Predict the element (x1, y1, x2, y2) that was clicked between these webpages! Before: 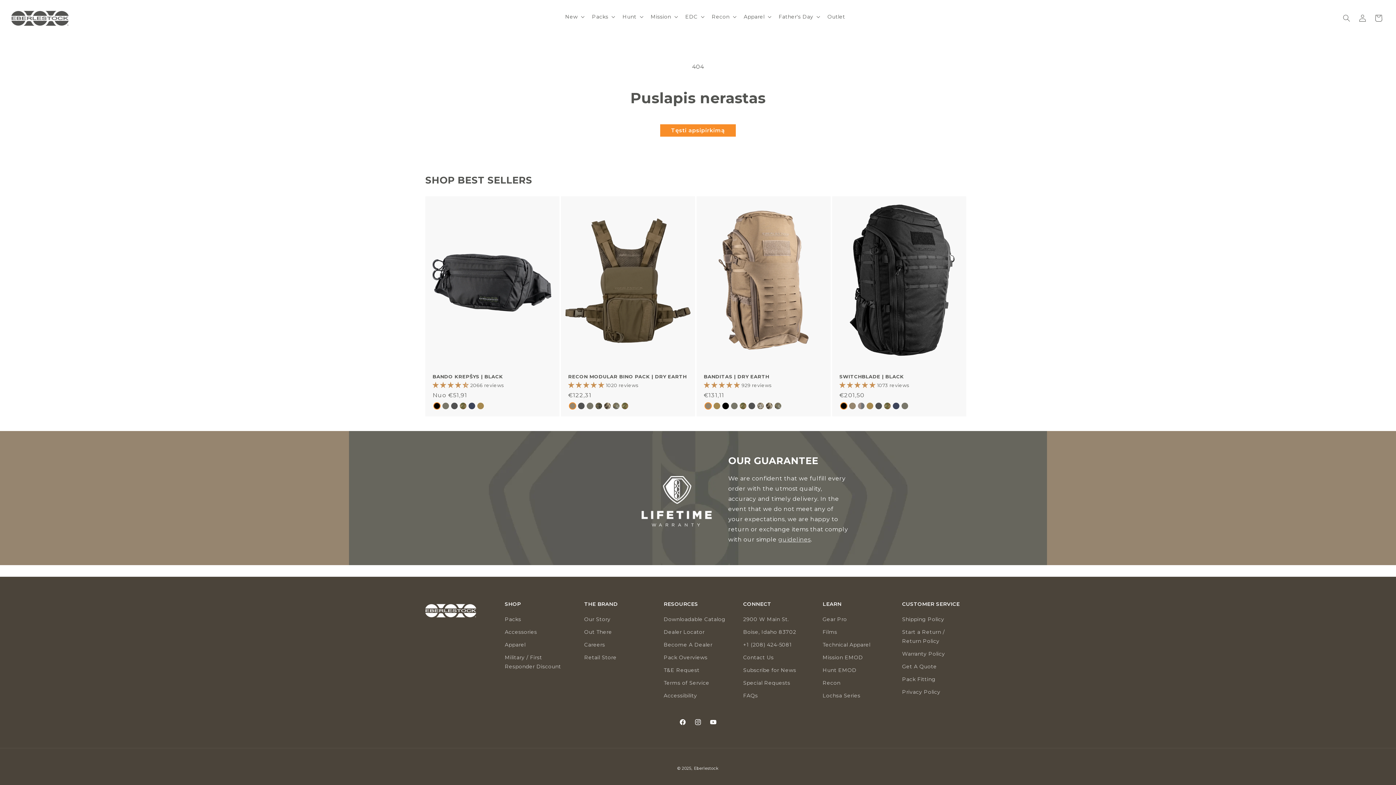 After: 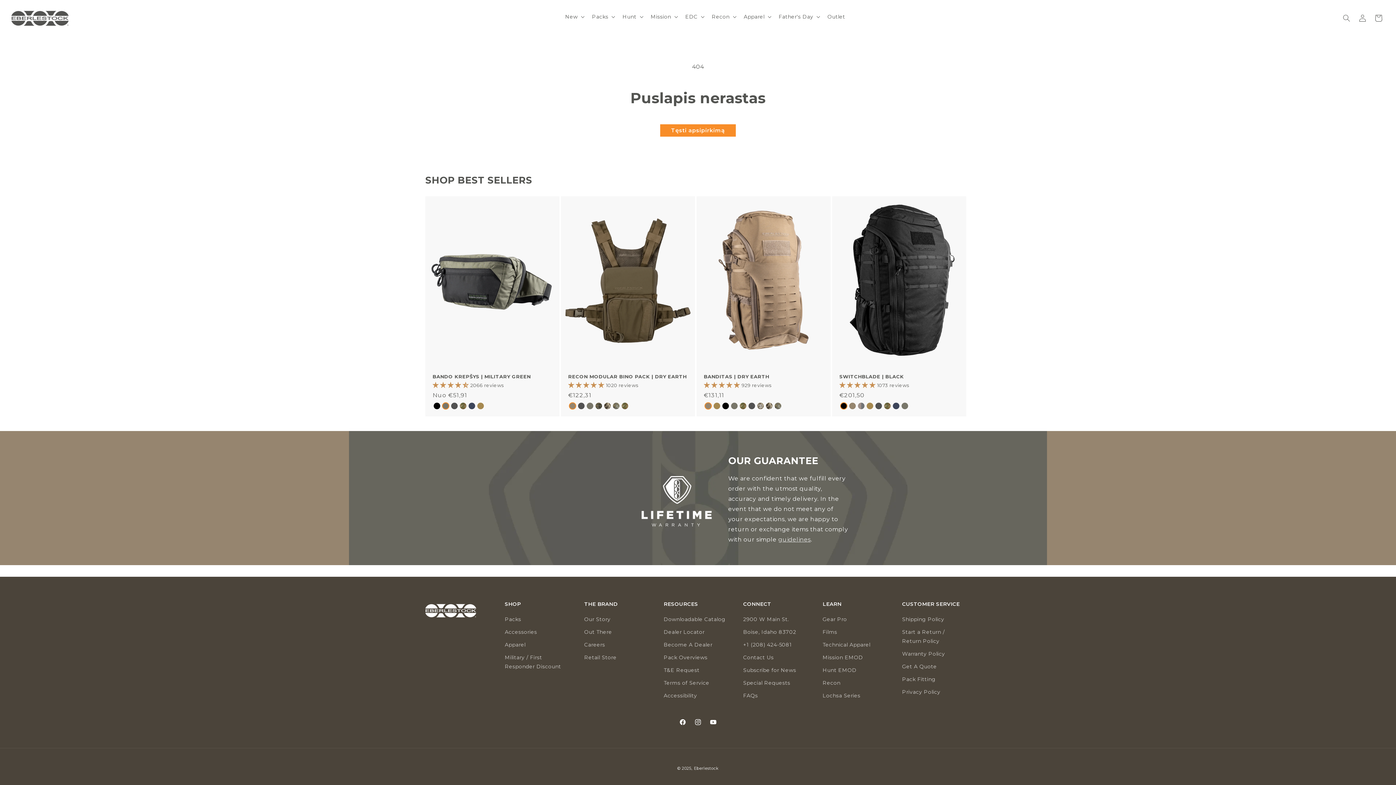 Action: bbox: (442, 402, 449, 409)